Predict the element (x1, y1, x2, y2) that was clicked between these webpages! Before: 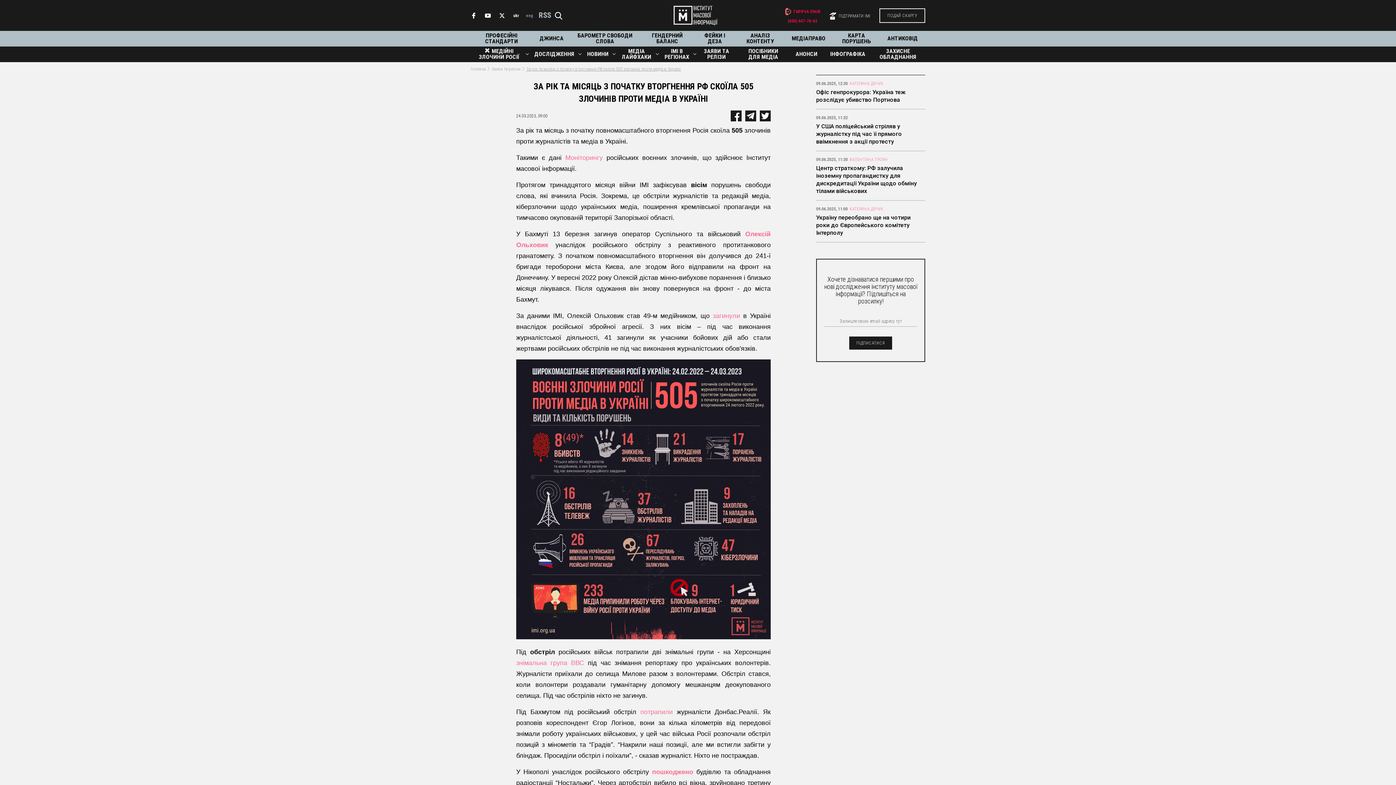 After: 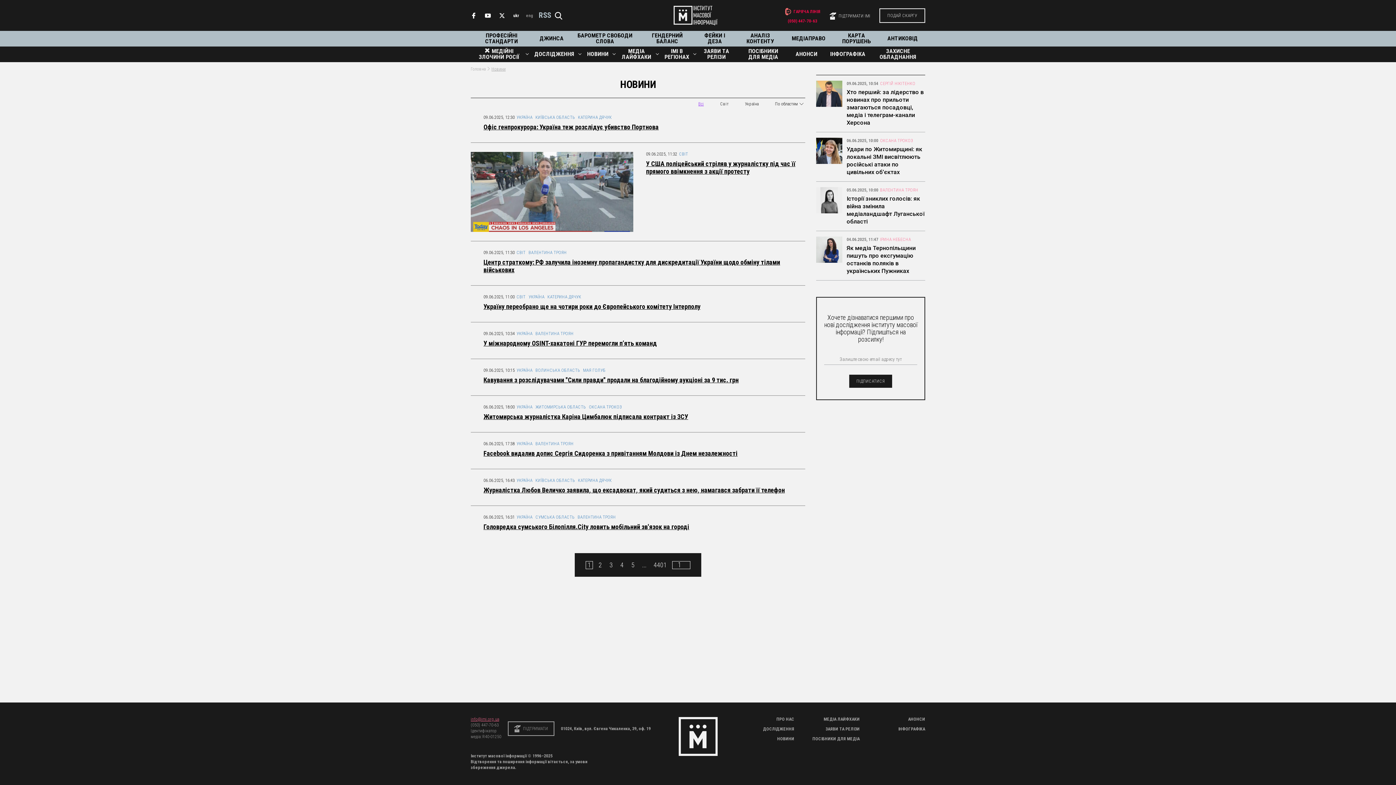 Action: bbox: (587, 51, 608, 57) label: НОВИНИ